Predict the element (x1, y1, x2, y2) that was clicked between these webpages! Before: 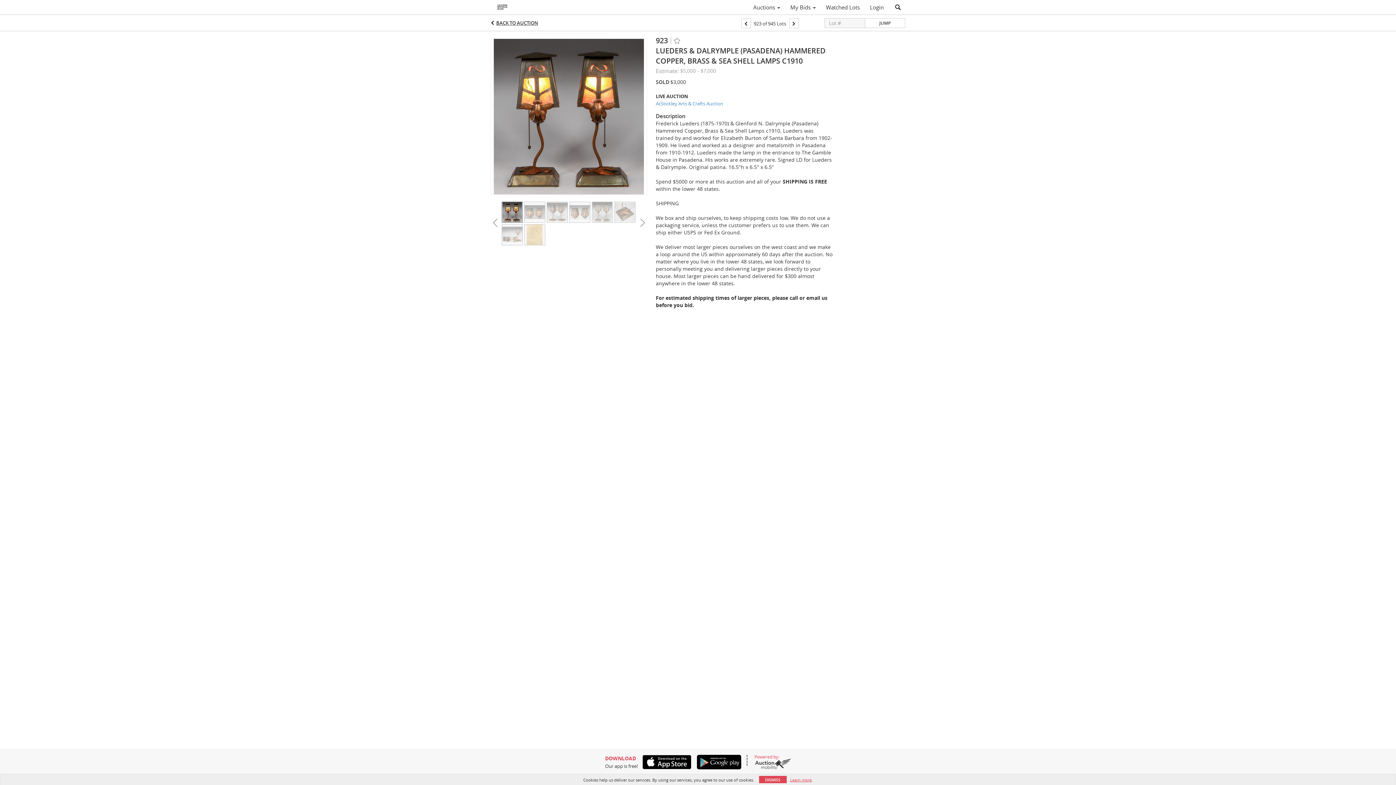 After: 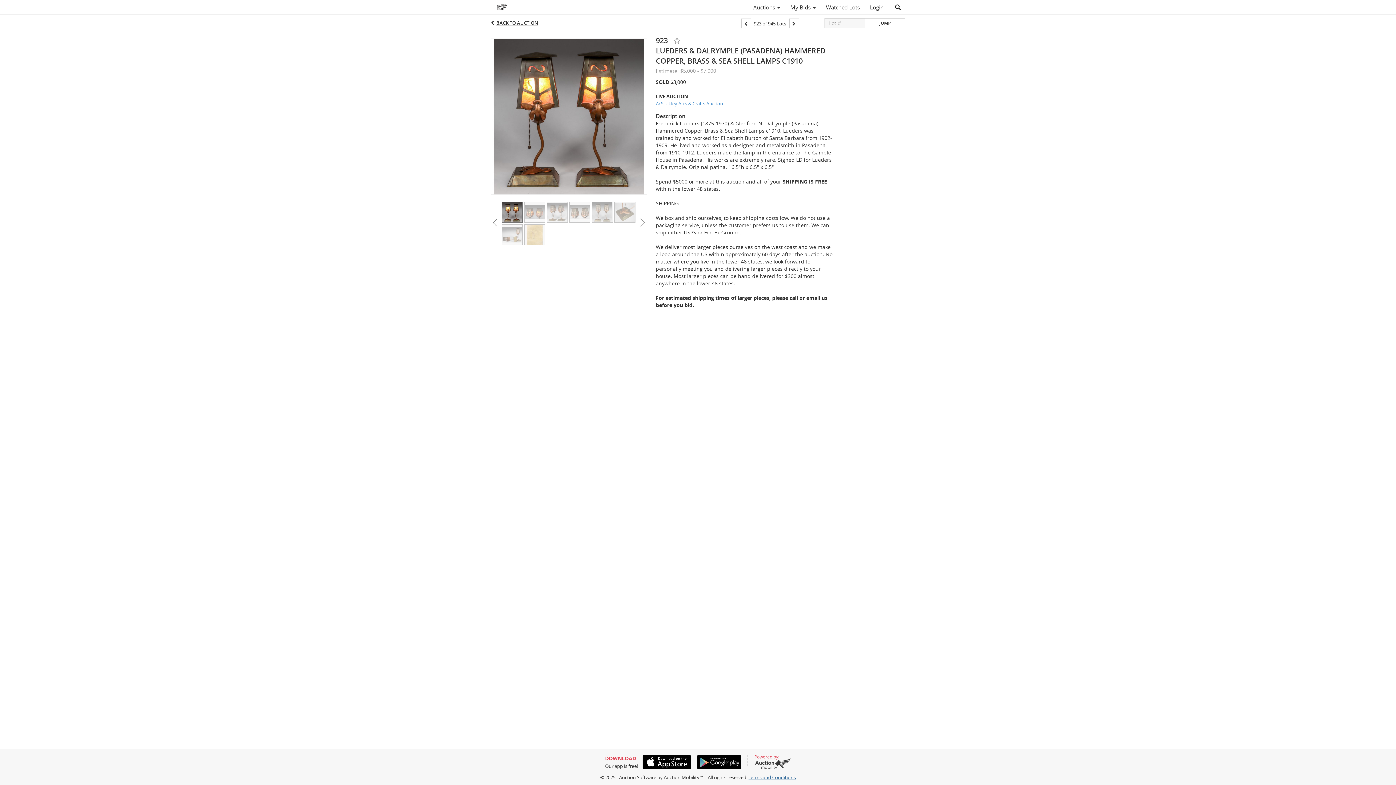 Action: label: DISMISS bbox: (759, 776, 786, 783)